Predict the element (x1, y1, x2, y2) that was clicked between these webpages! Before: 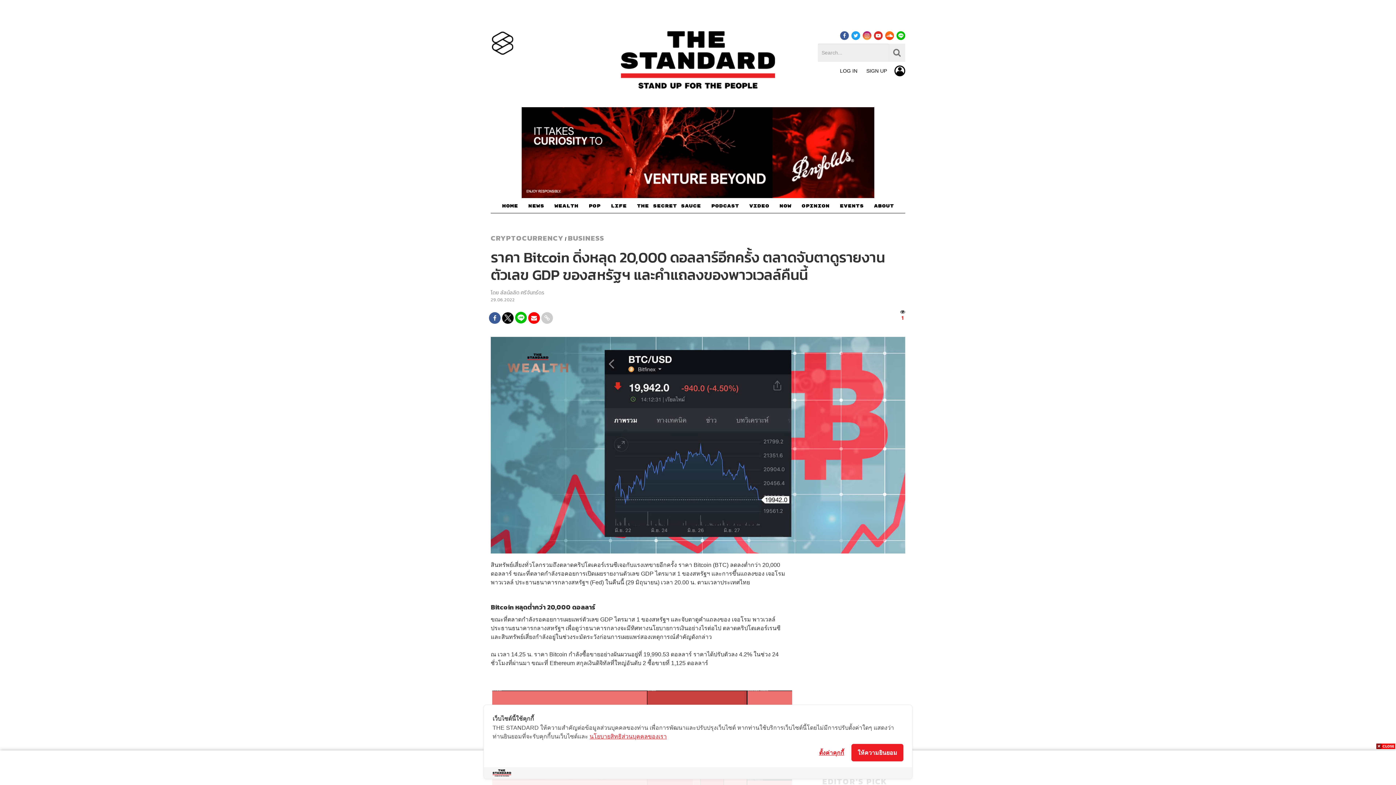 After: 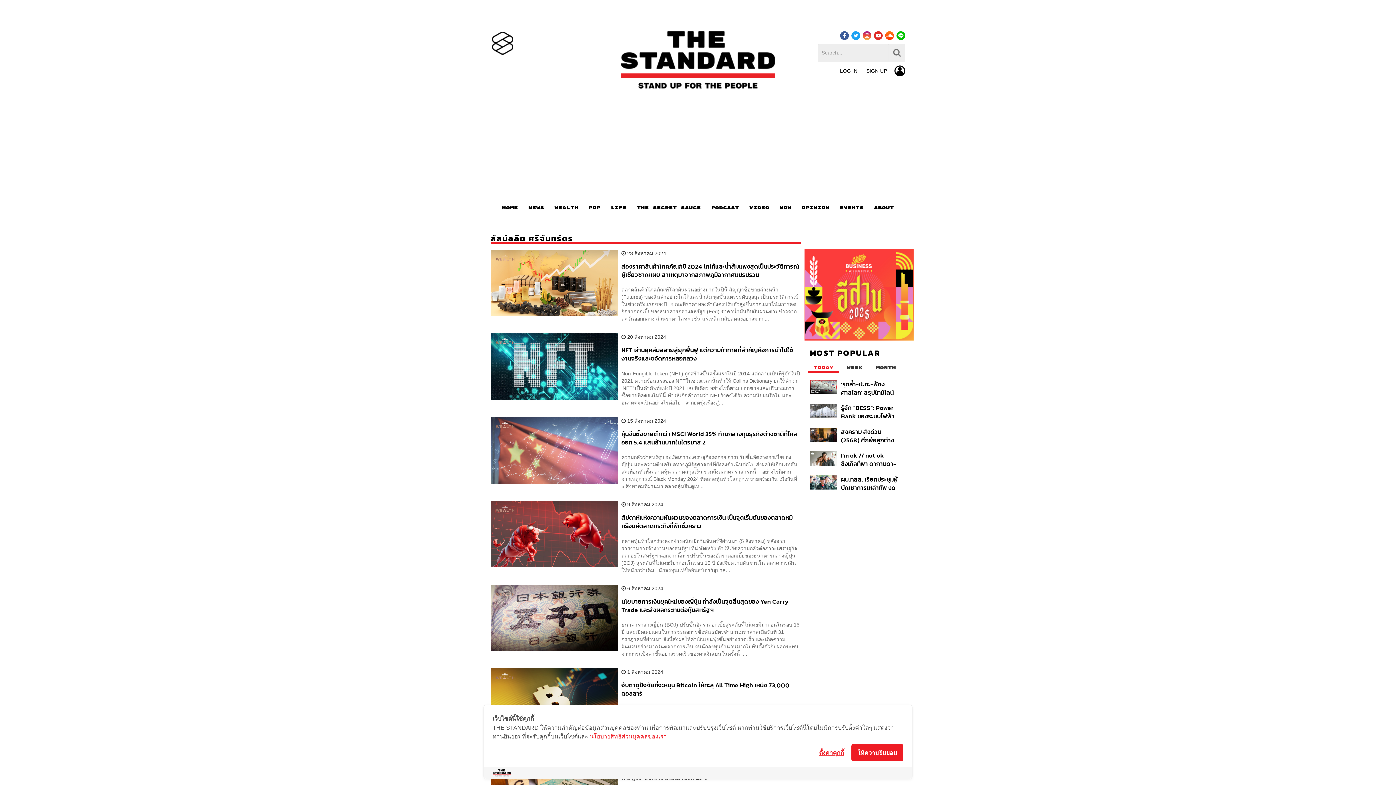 Action: bbox: (500, 289, 544, 296) label: ลัลน์ลลิต ศรีจันทร์ดร